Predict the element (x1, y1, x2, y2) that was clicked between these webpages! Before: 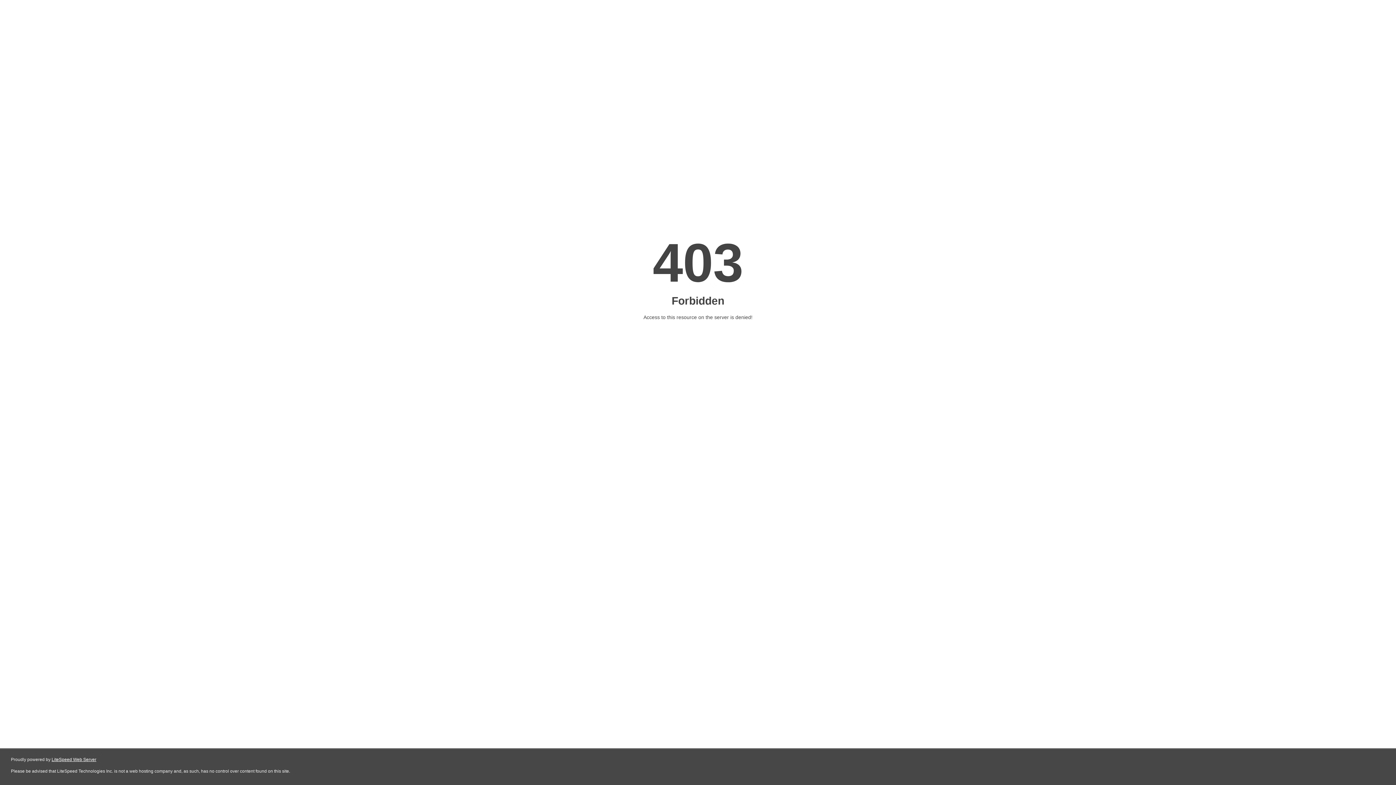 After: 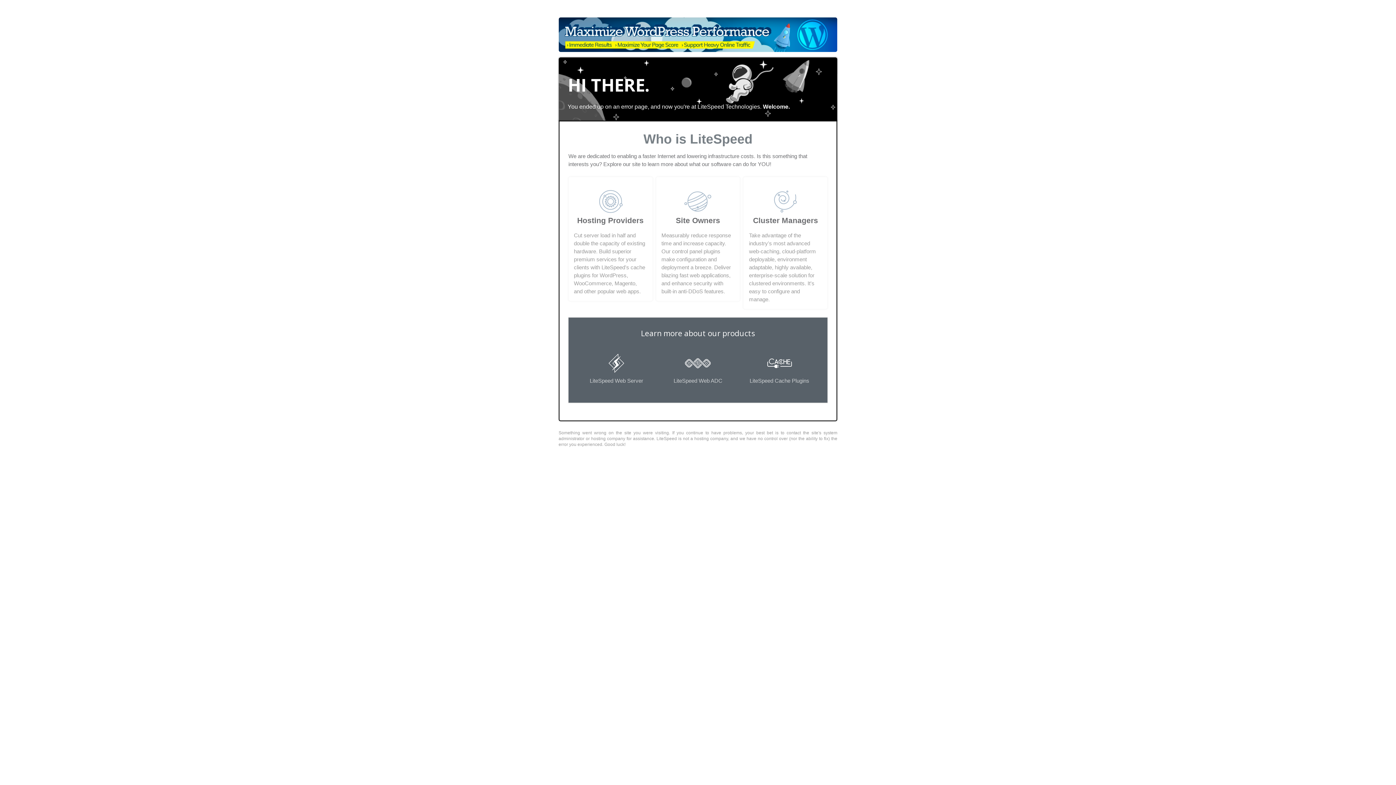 Action: label: LiteSpeed Web Server bbox: (51, 757, 96, 762)